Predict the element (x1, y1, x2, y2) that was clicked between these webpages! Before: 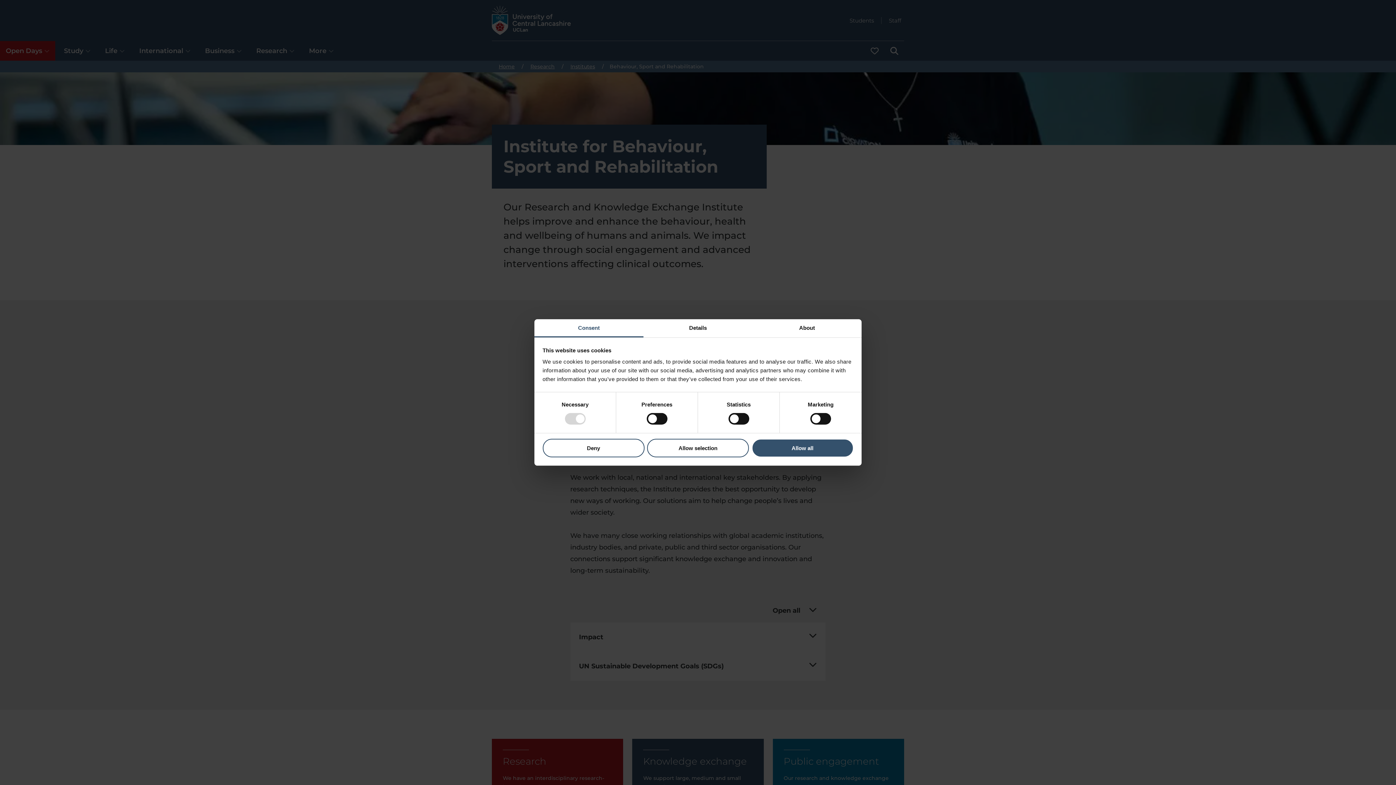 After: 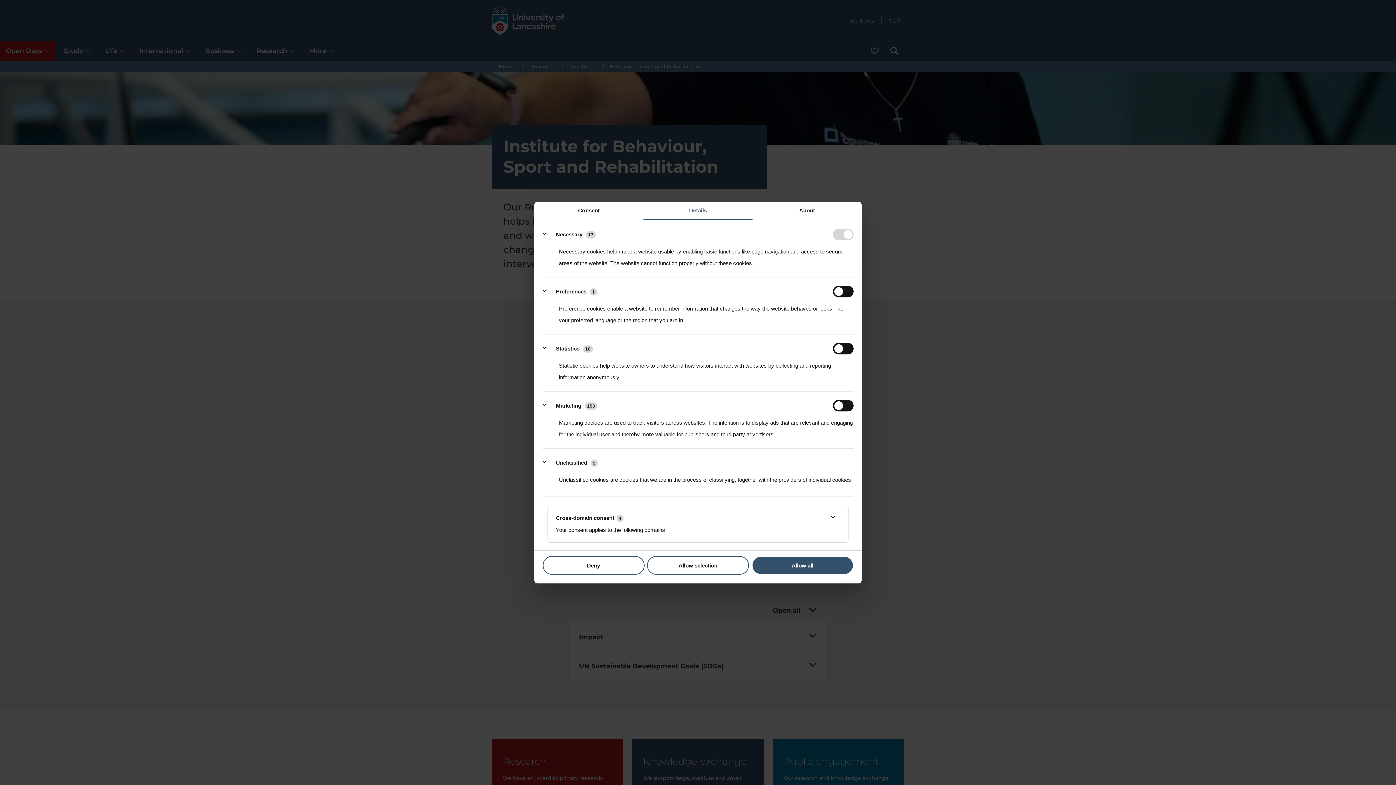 Action: label: Details bbox: (643, 319, 752, 337)